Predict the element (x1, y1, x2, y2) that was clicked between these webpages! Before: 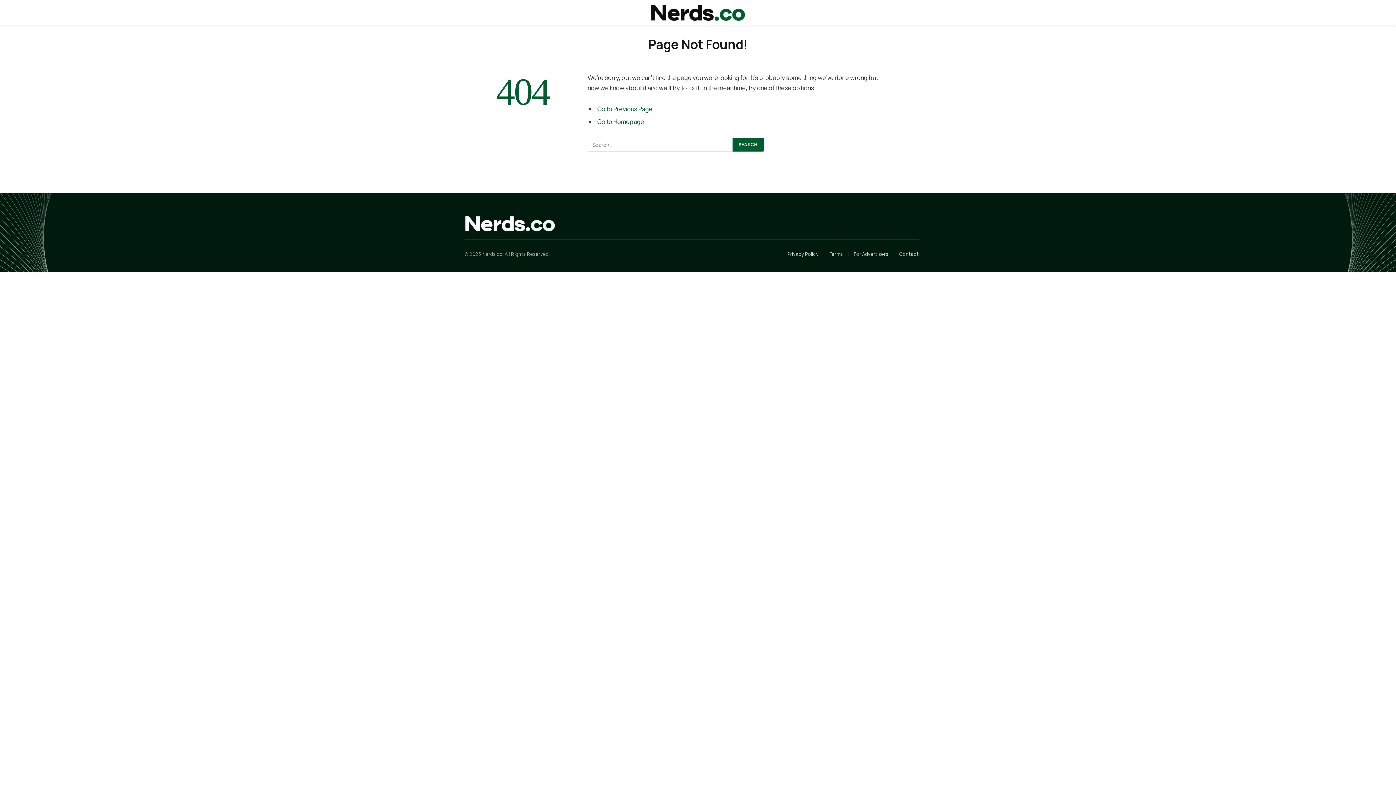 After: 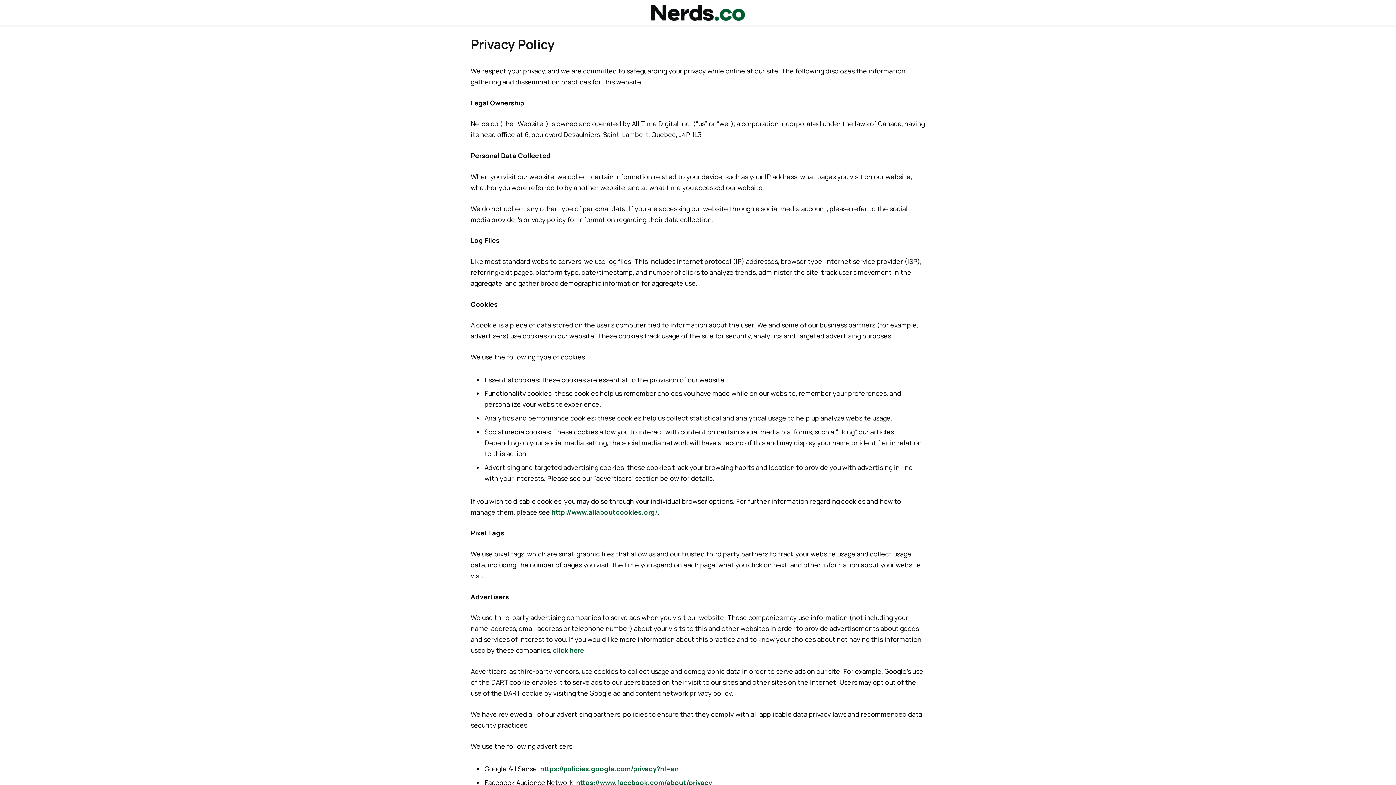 Action: bbox: (787, 251, 818, 257) label: Privacy Policy